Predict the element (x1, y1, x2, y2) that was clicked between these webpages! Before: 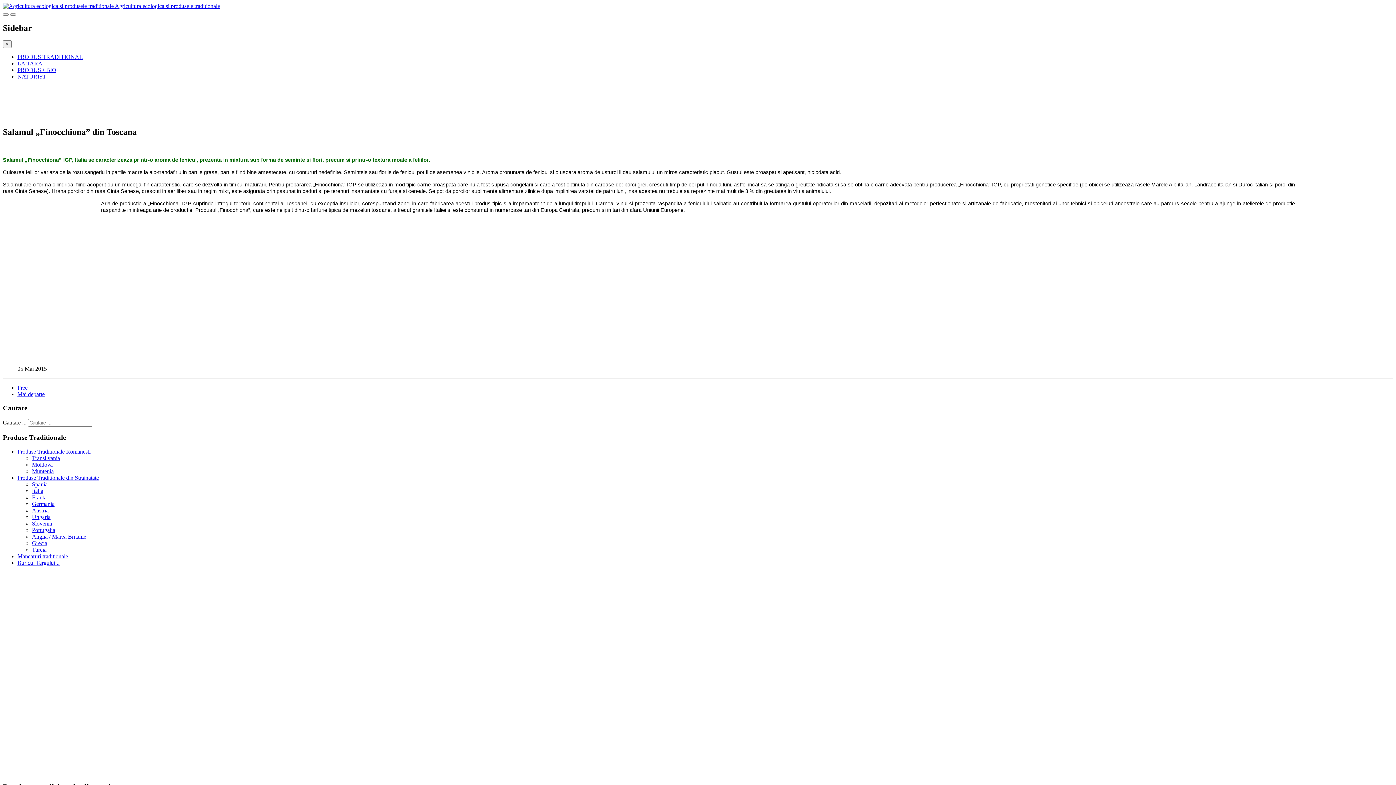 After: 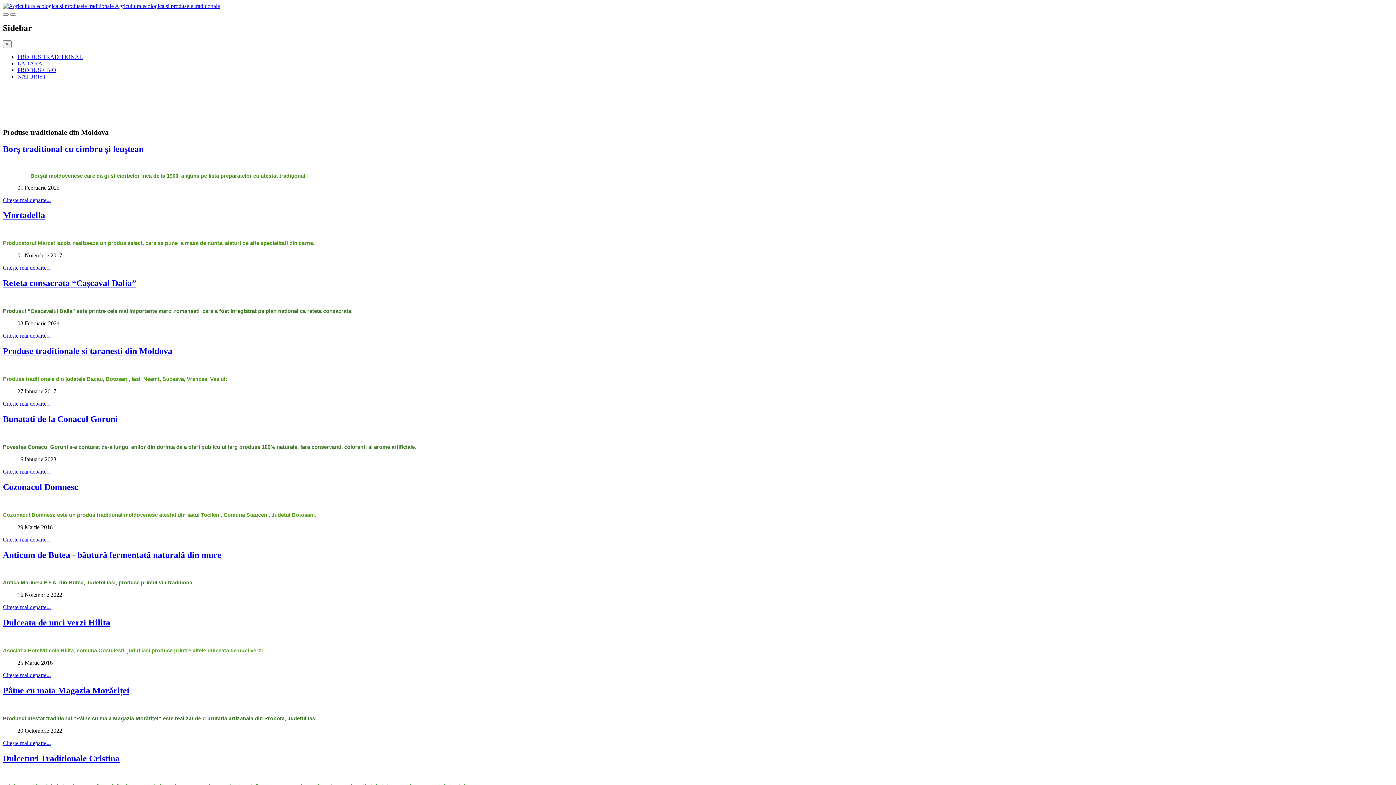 Action: label: Moldova bbox: (32, 461, 52, 467)